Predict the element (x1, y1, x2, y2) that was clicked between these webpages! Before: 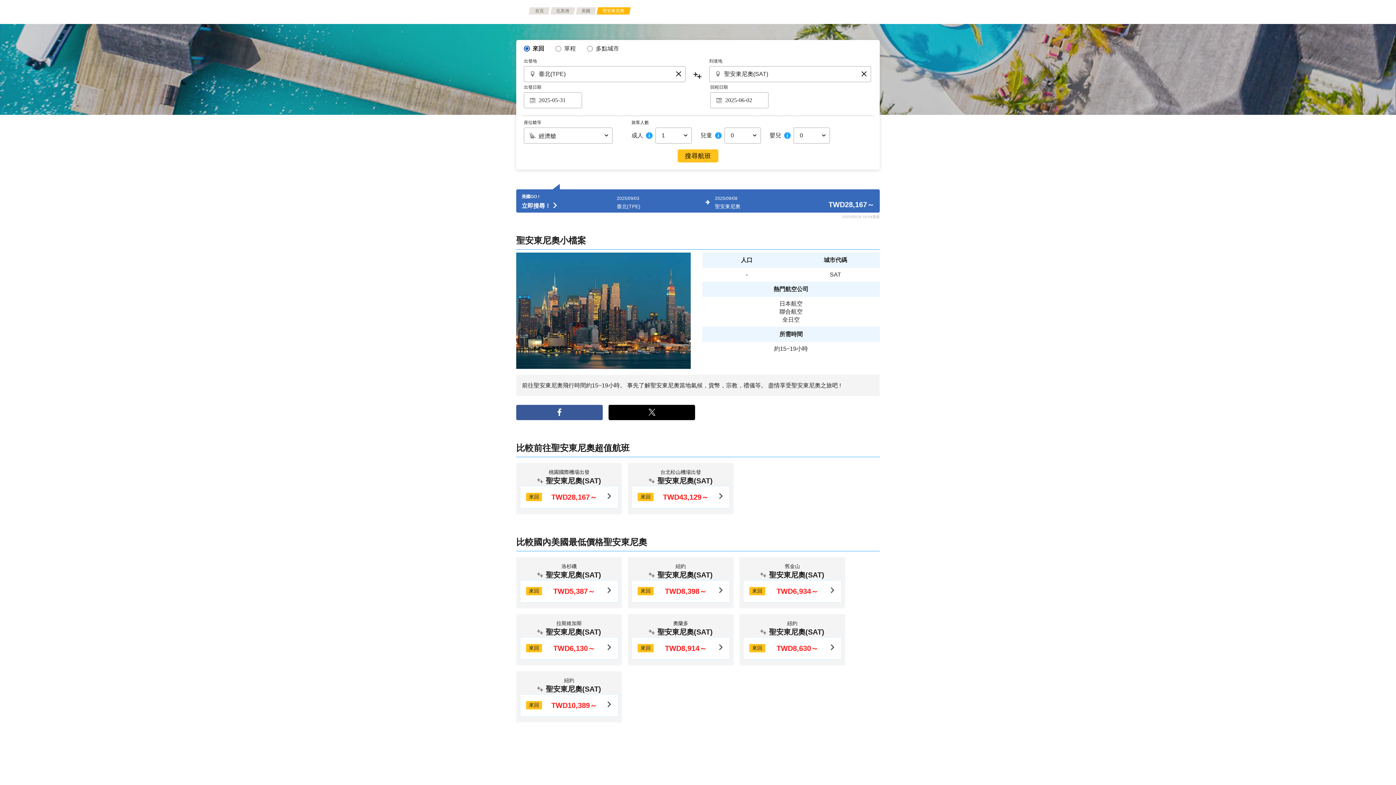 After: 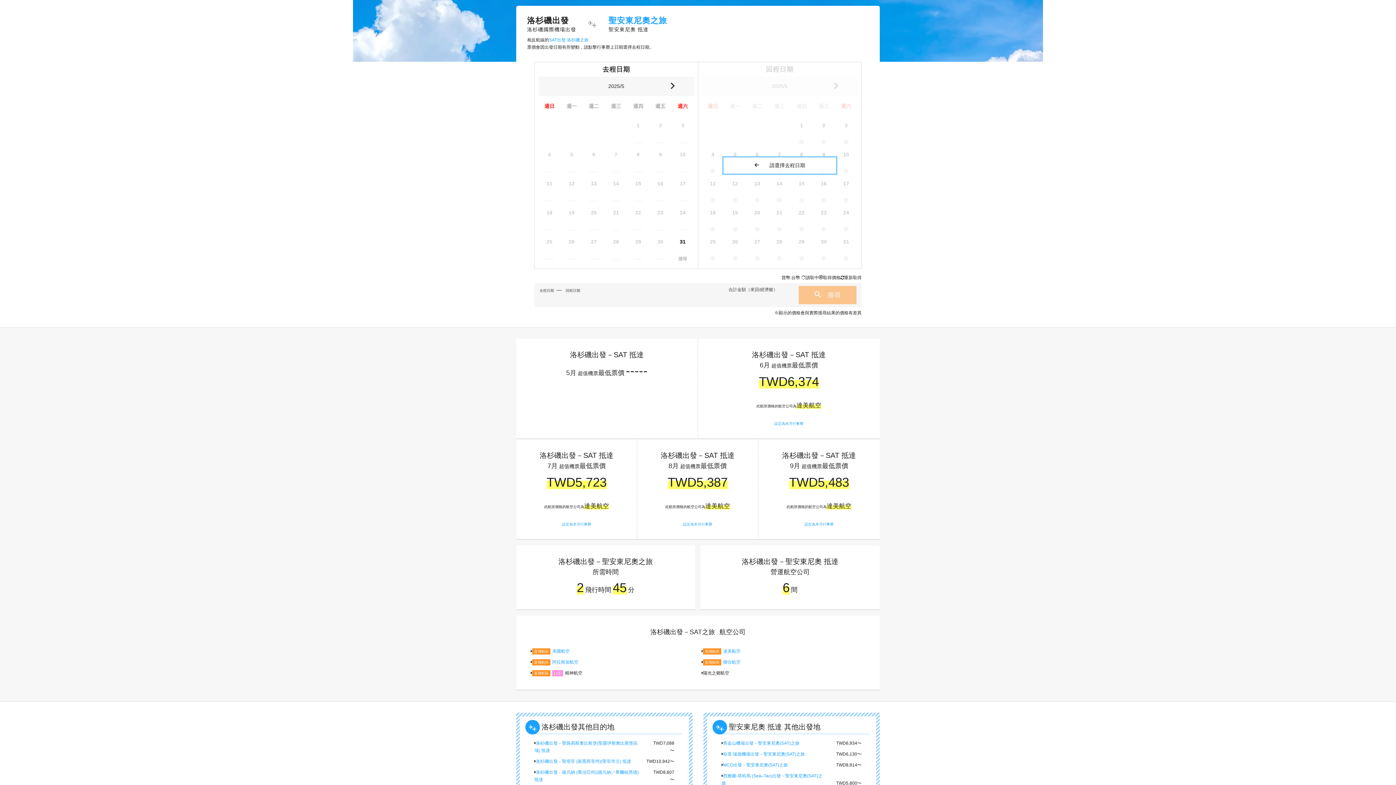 Action: label: 來回
TWD5,387～ bbox: (526, 586, 612, 596)